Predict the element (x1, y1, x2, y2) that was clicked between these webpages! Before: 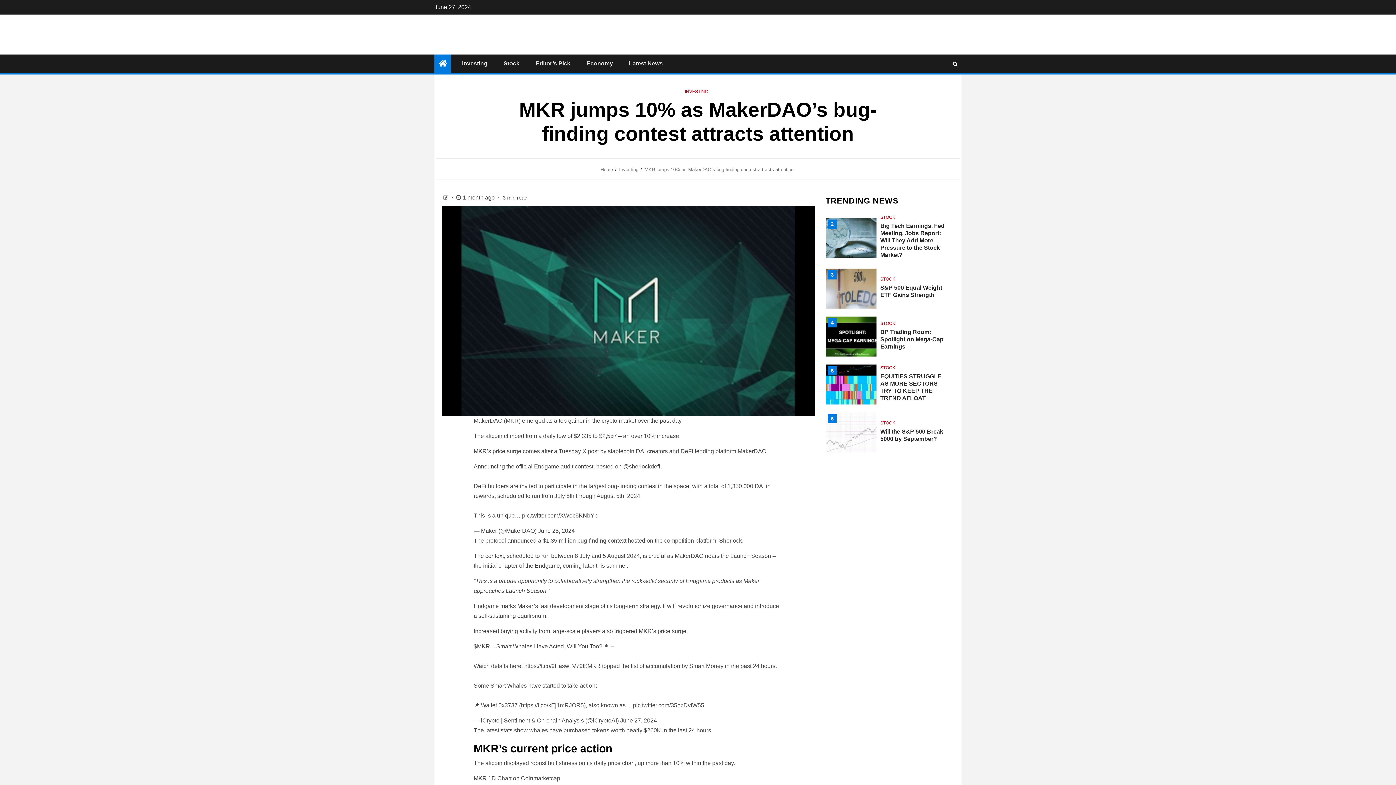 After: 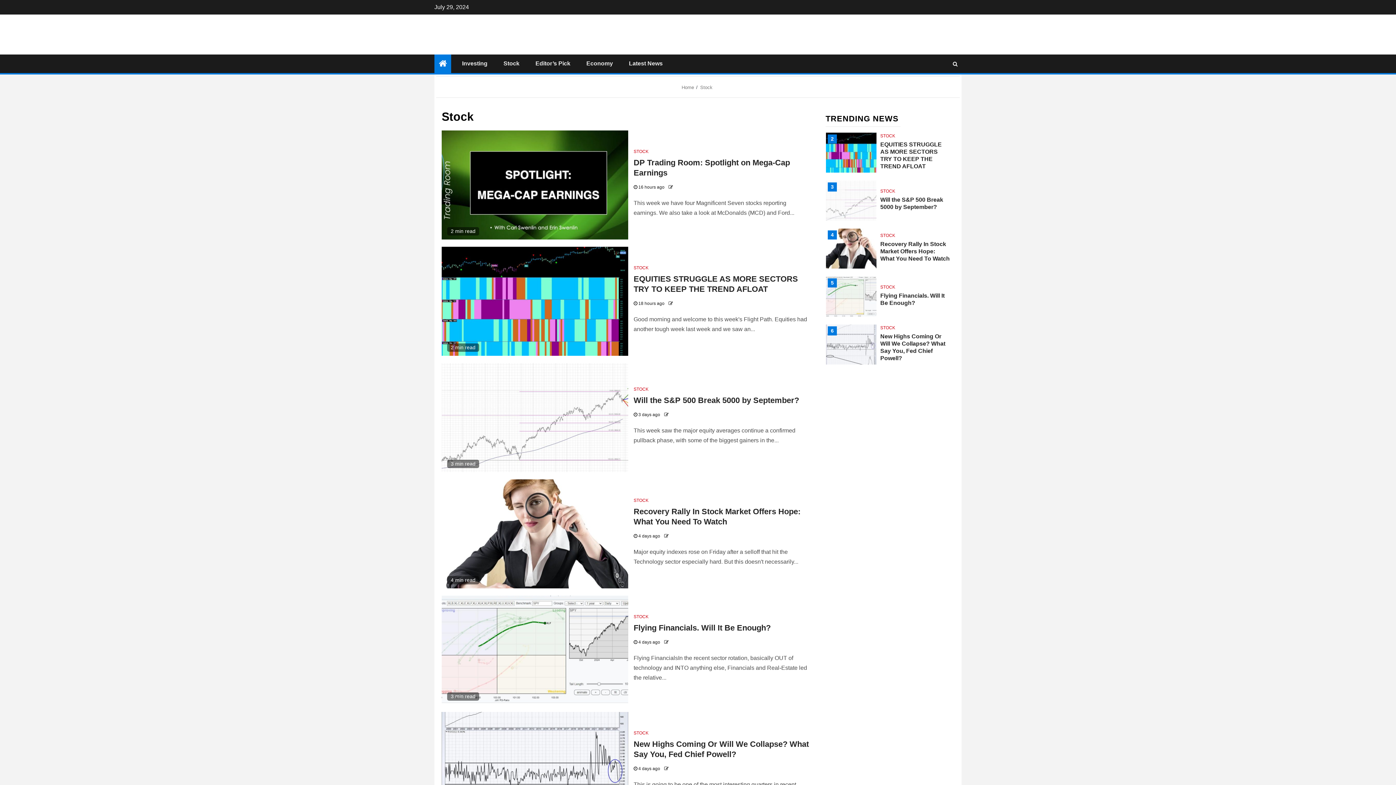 Action: bbox: (503, 60, 519, 66) label: Stock